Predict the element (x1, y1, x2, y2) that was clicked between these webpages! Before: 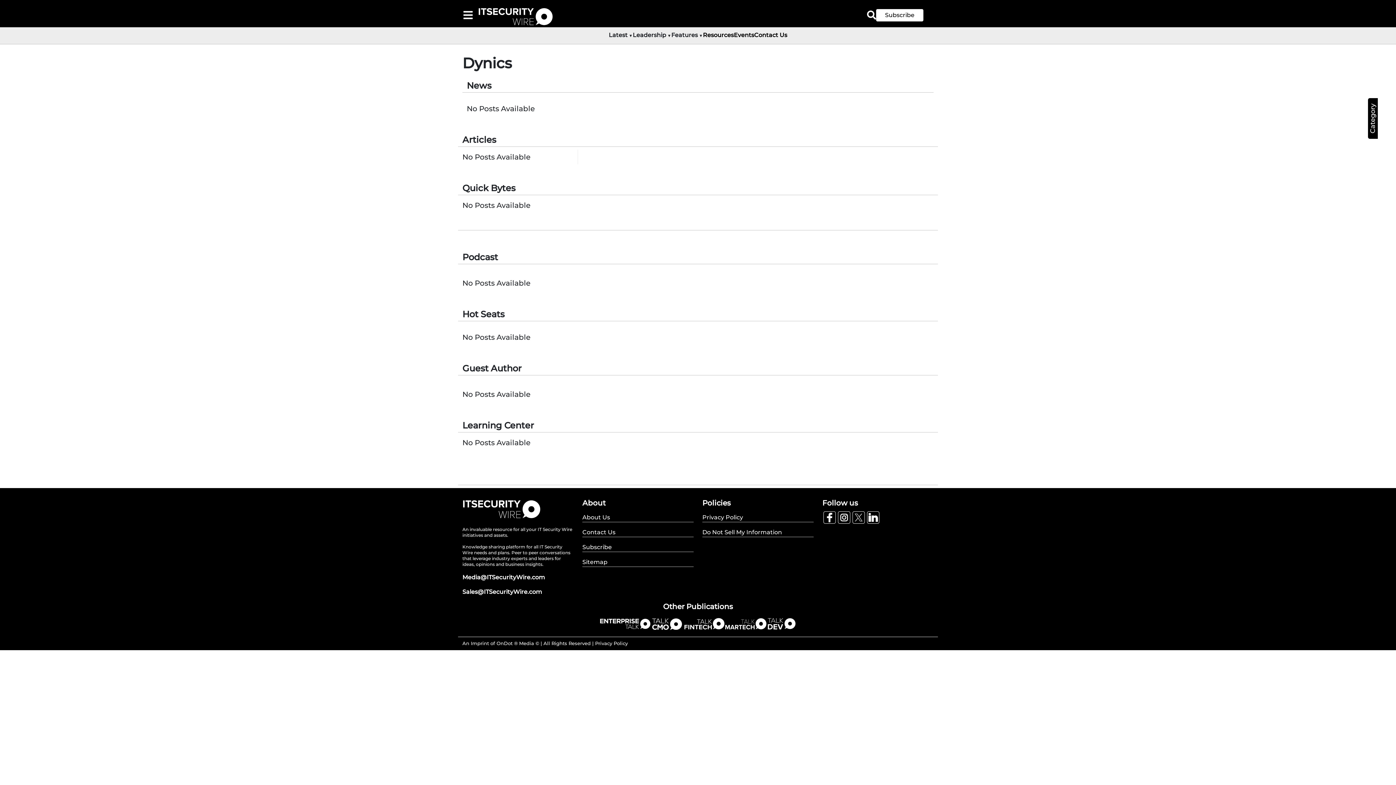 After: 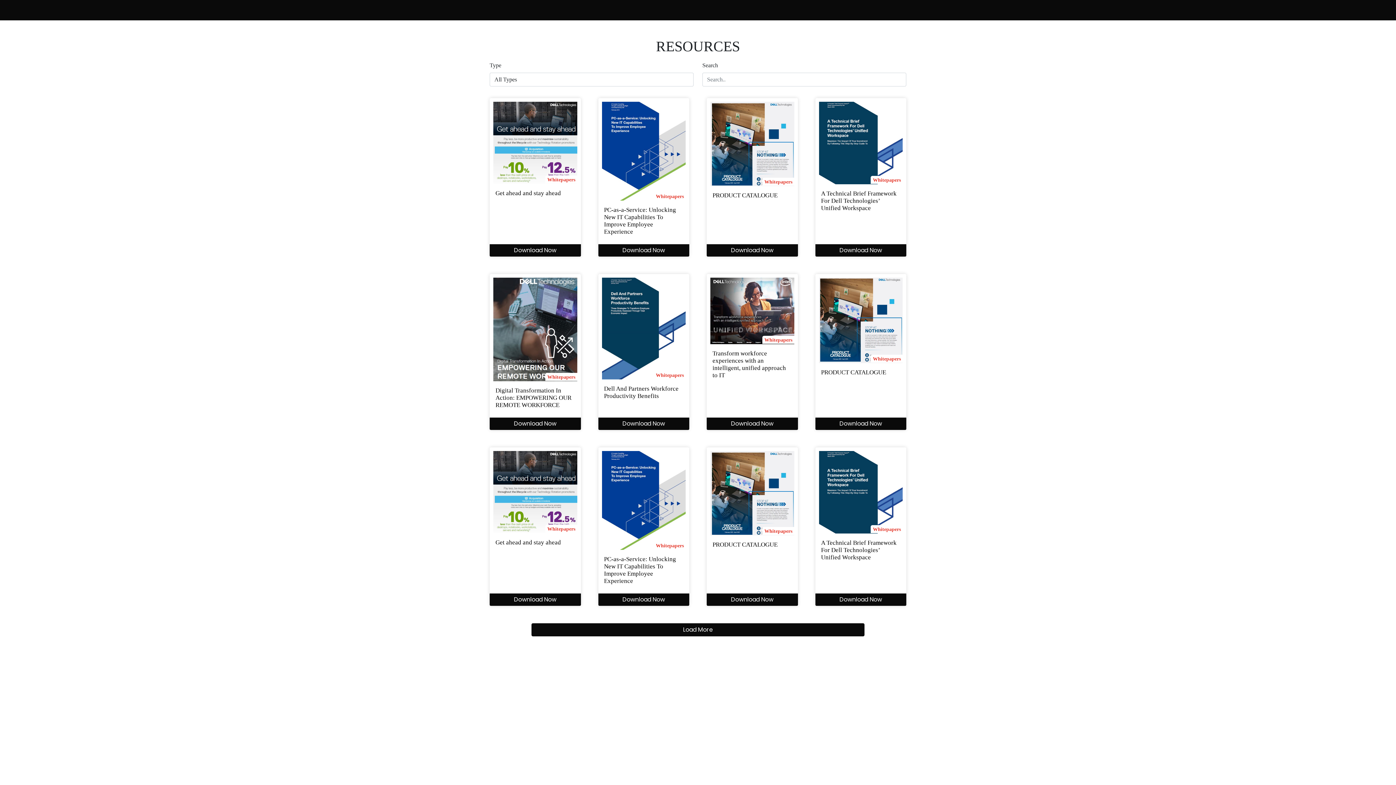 Action: bbox: (703, 31, 734, 38) label: Resources